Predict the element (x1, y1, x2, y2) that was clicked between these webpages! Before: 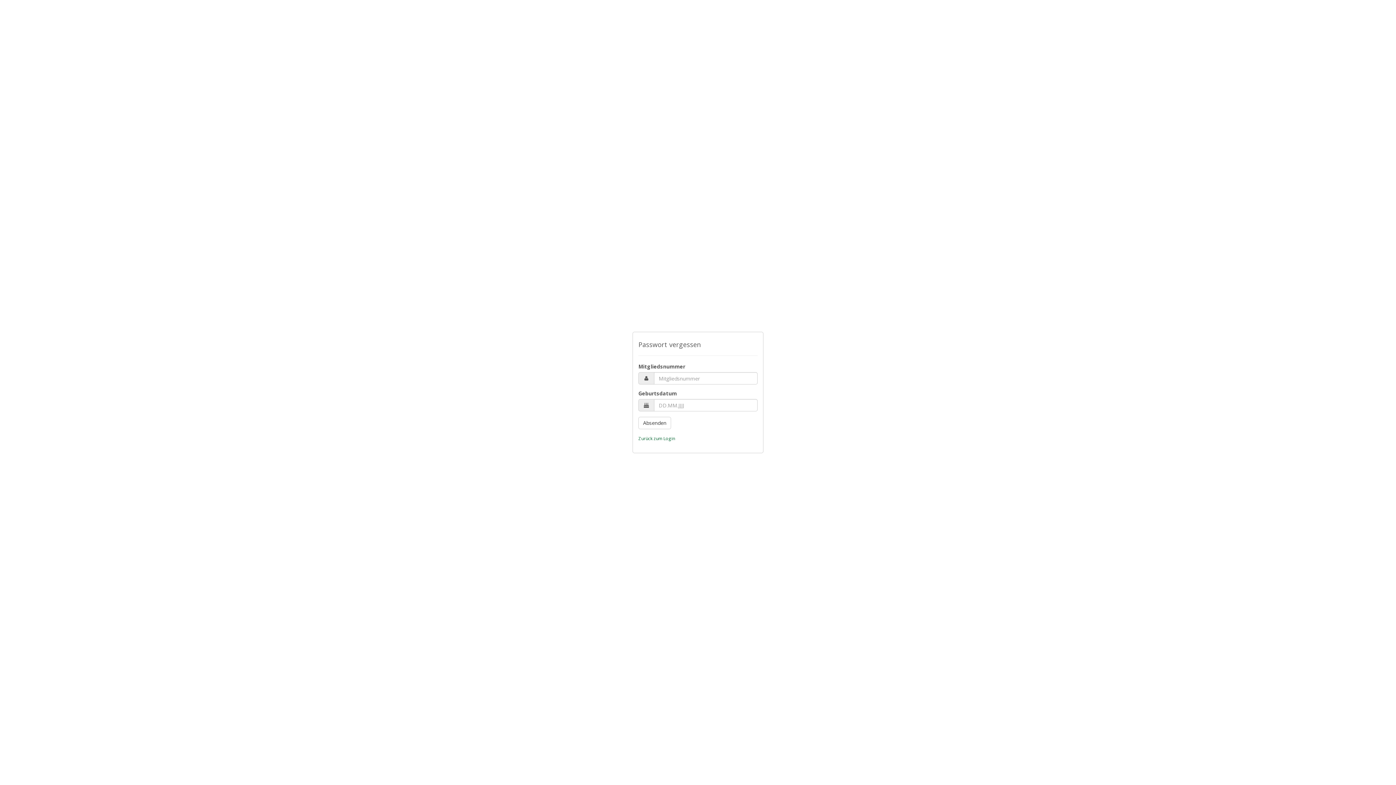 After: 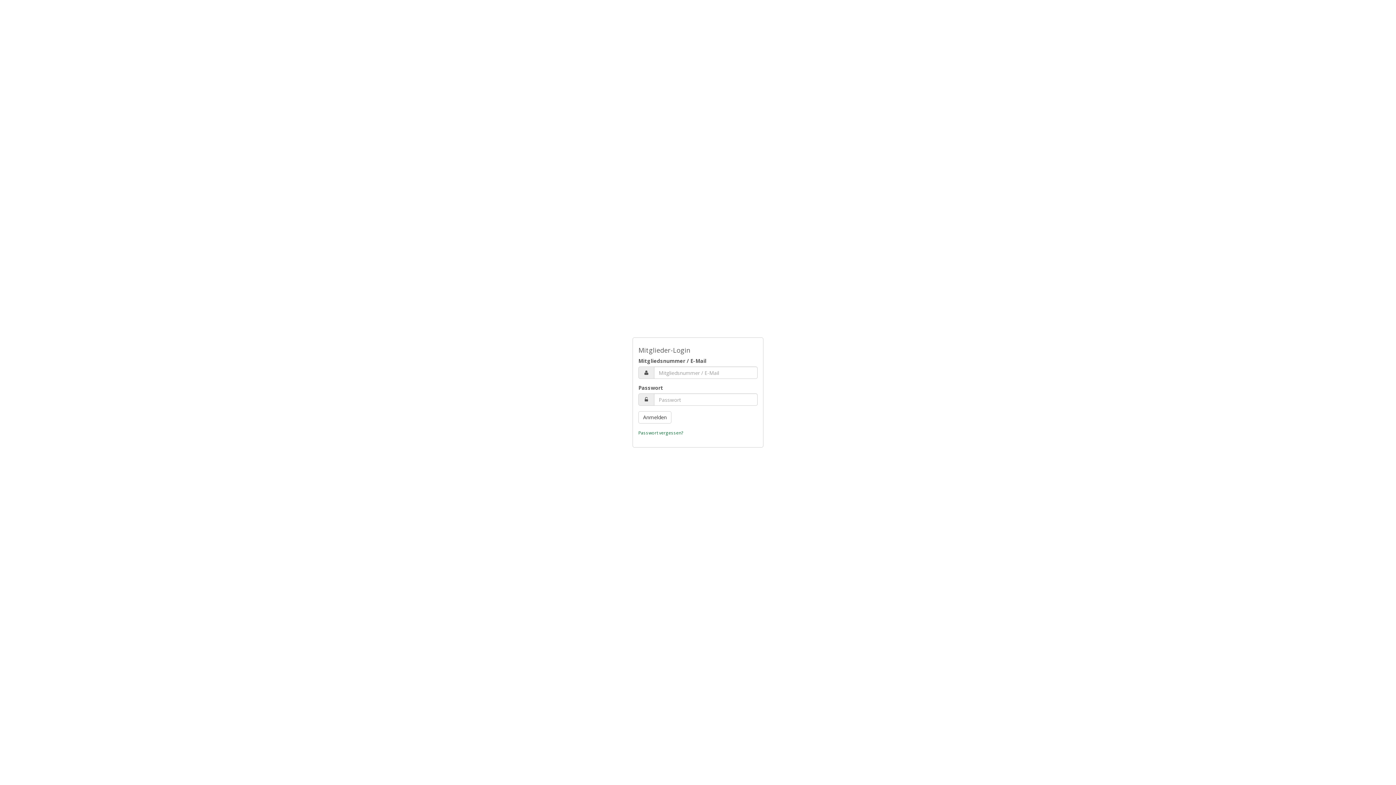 Action: label: Zurück zum Login bbox: (638, 435, 675, 441)